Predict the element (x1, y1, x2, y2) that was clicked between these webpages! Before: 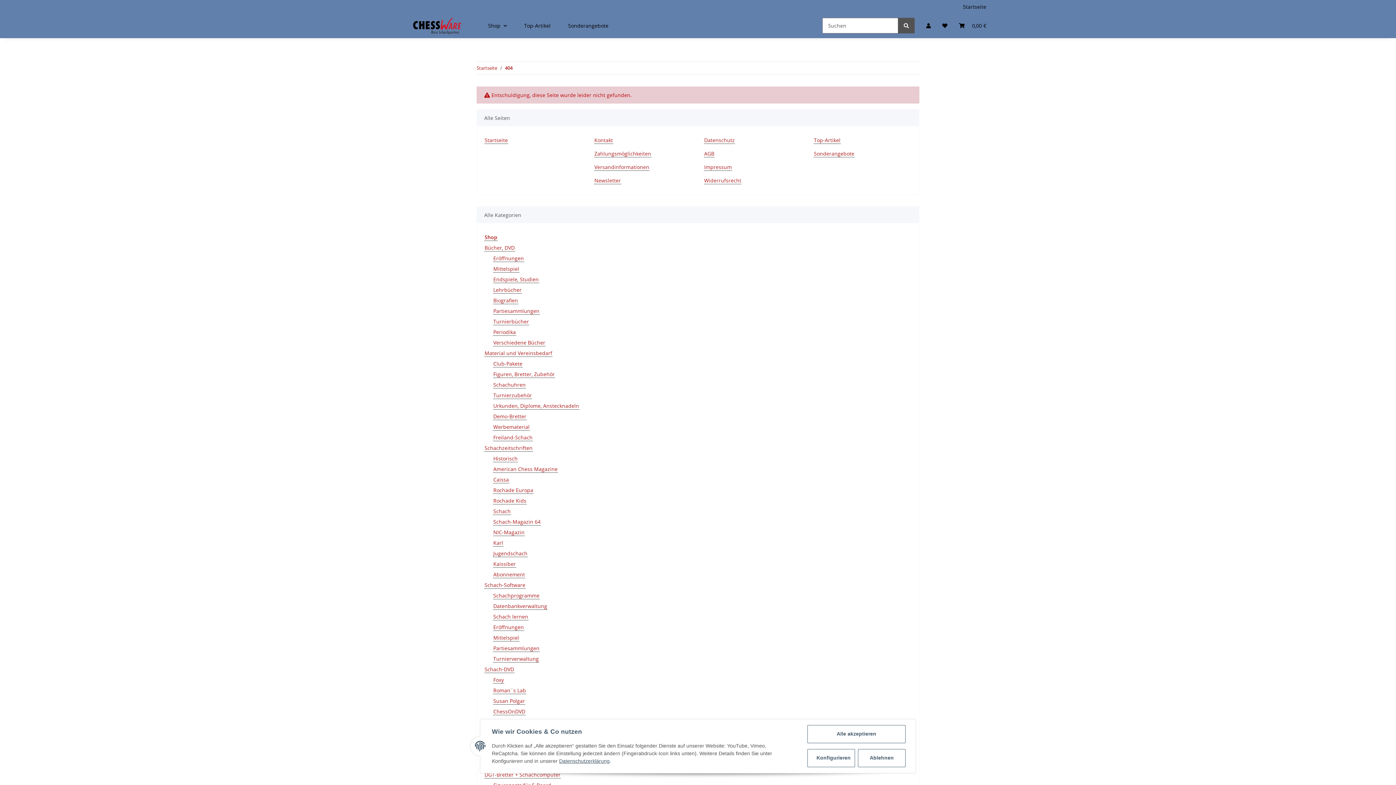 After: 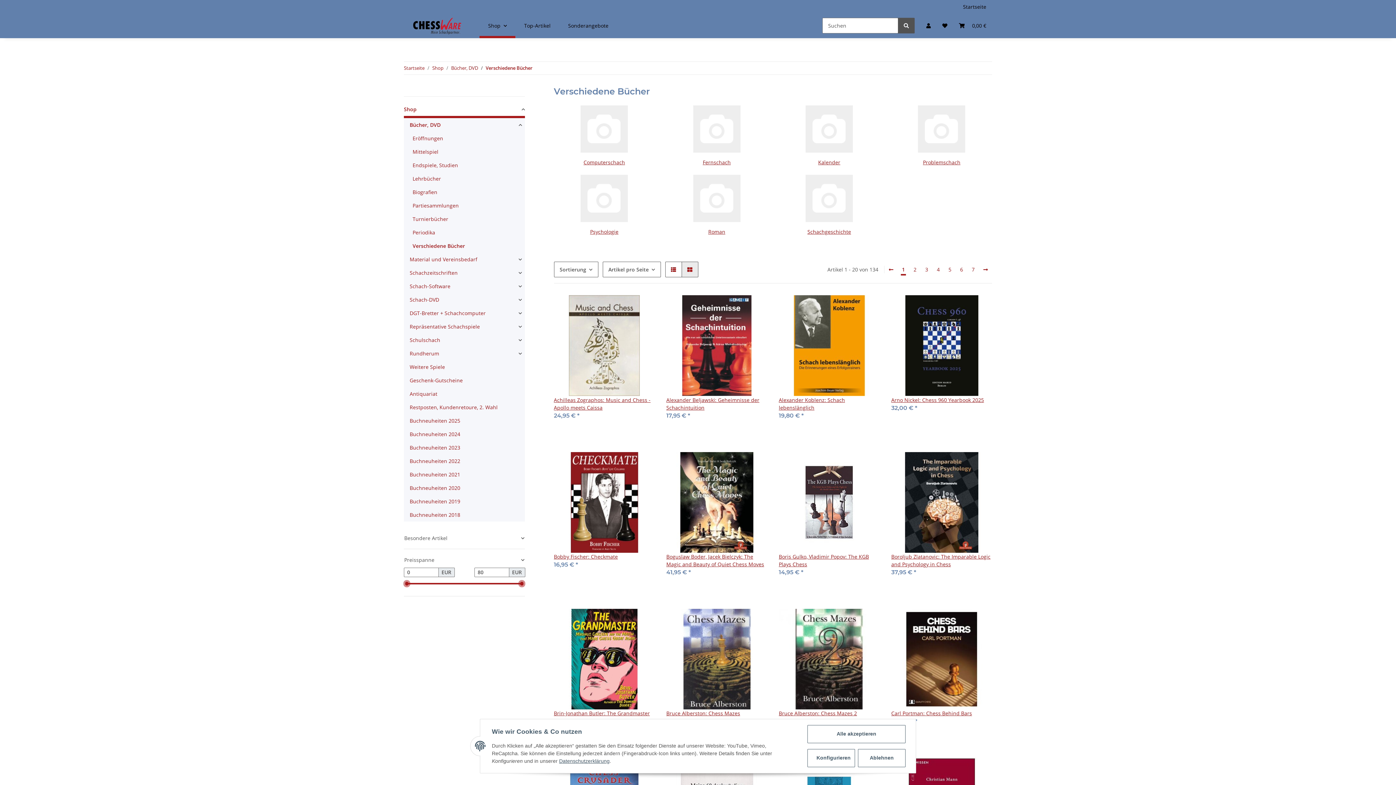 Action: bbox: (493, 338, 545, 346) label: Verschiedene Bücher